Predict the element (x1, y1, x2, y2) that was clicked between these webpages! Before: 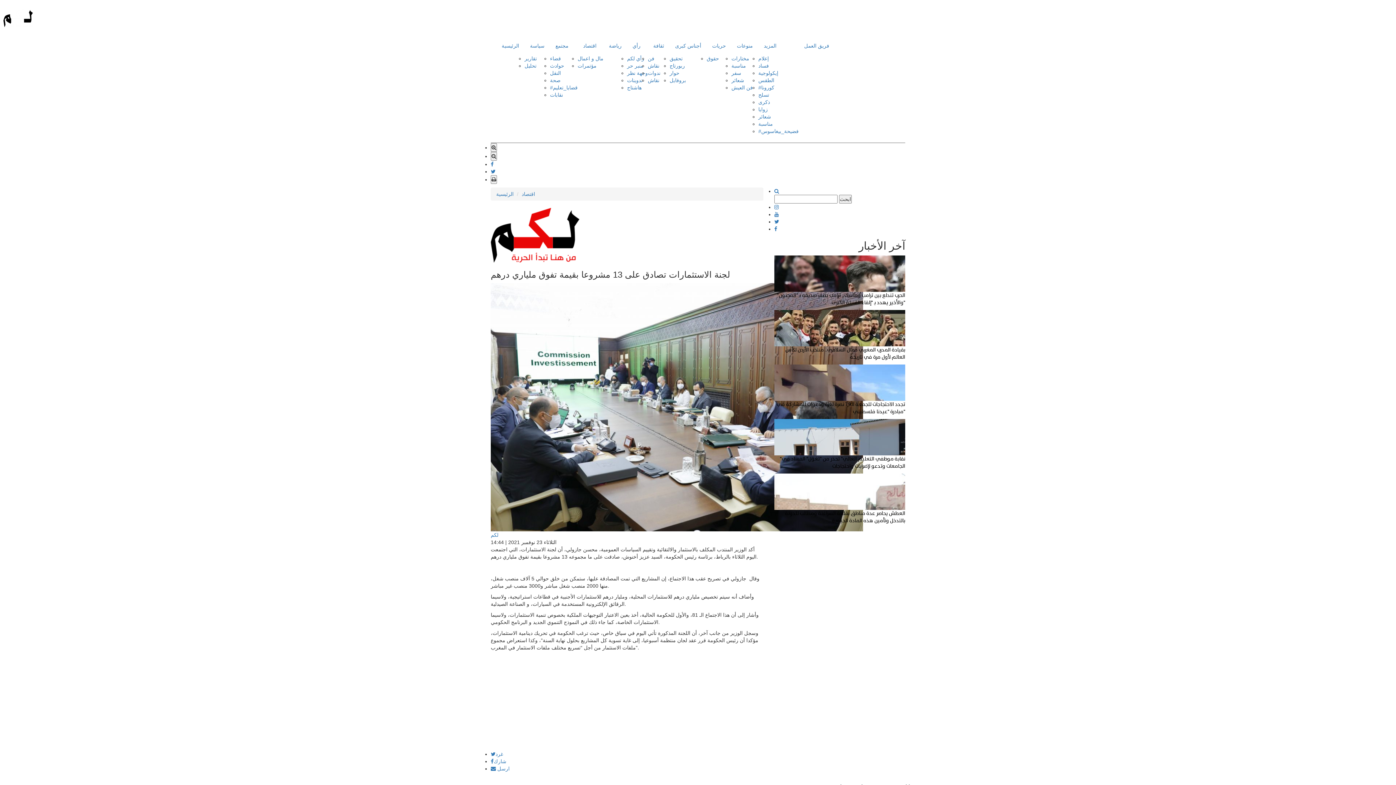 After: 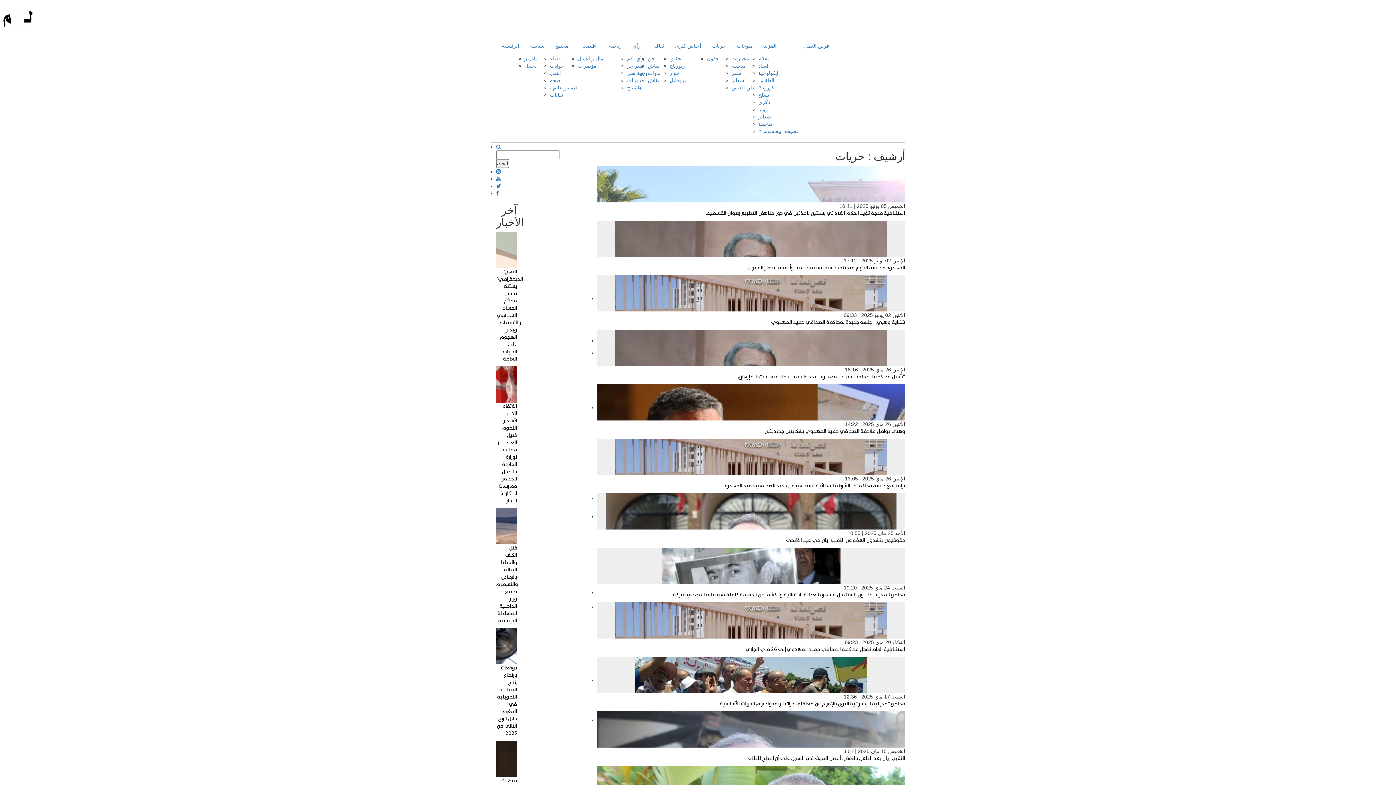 Action: bbox: (706, 36, 731, 54) label: حريات